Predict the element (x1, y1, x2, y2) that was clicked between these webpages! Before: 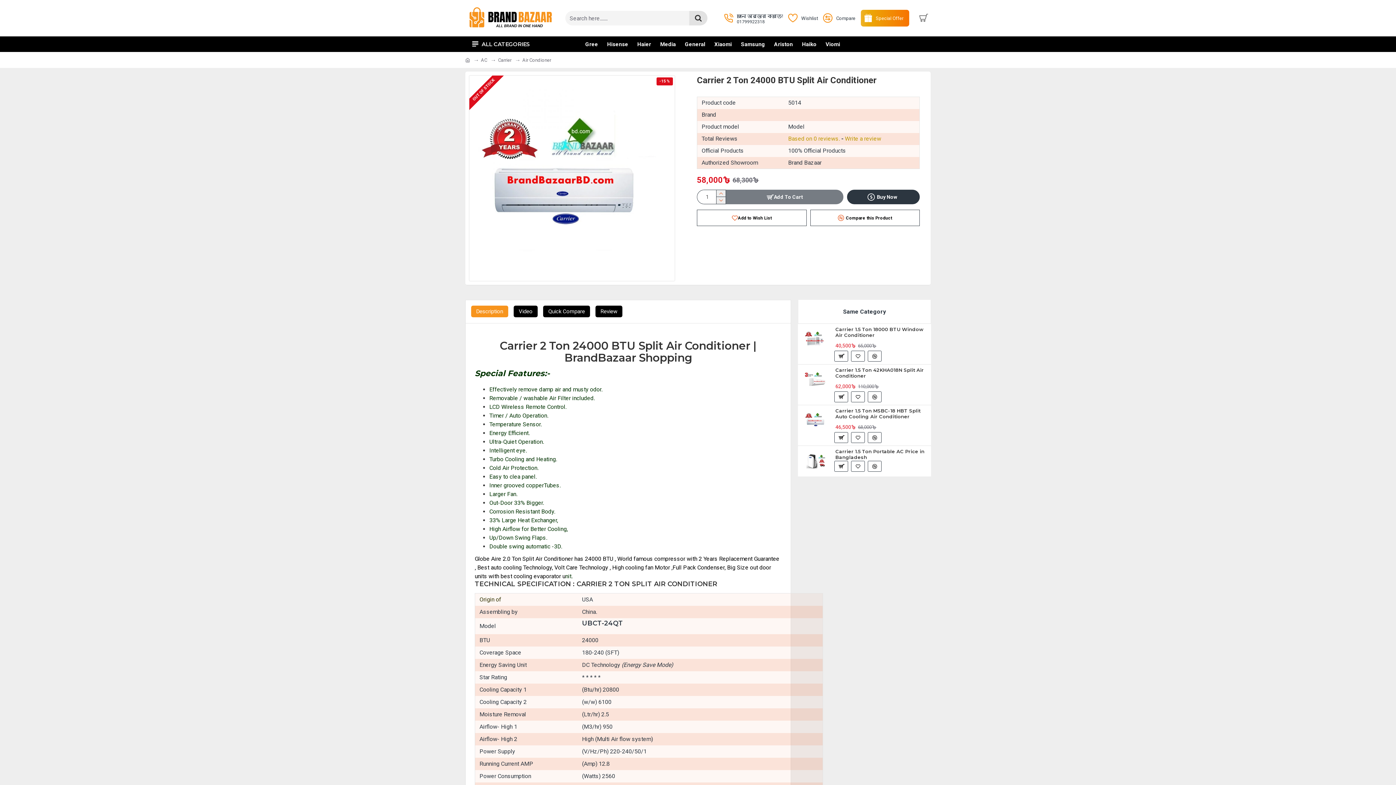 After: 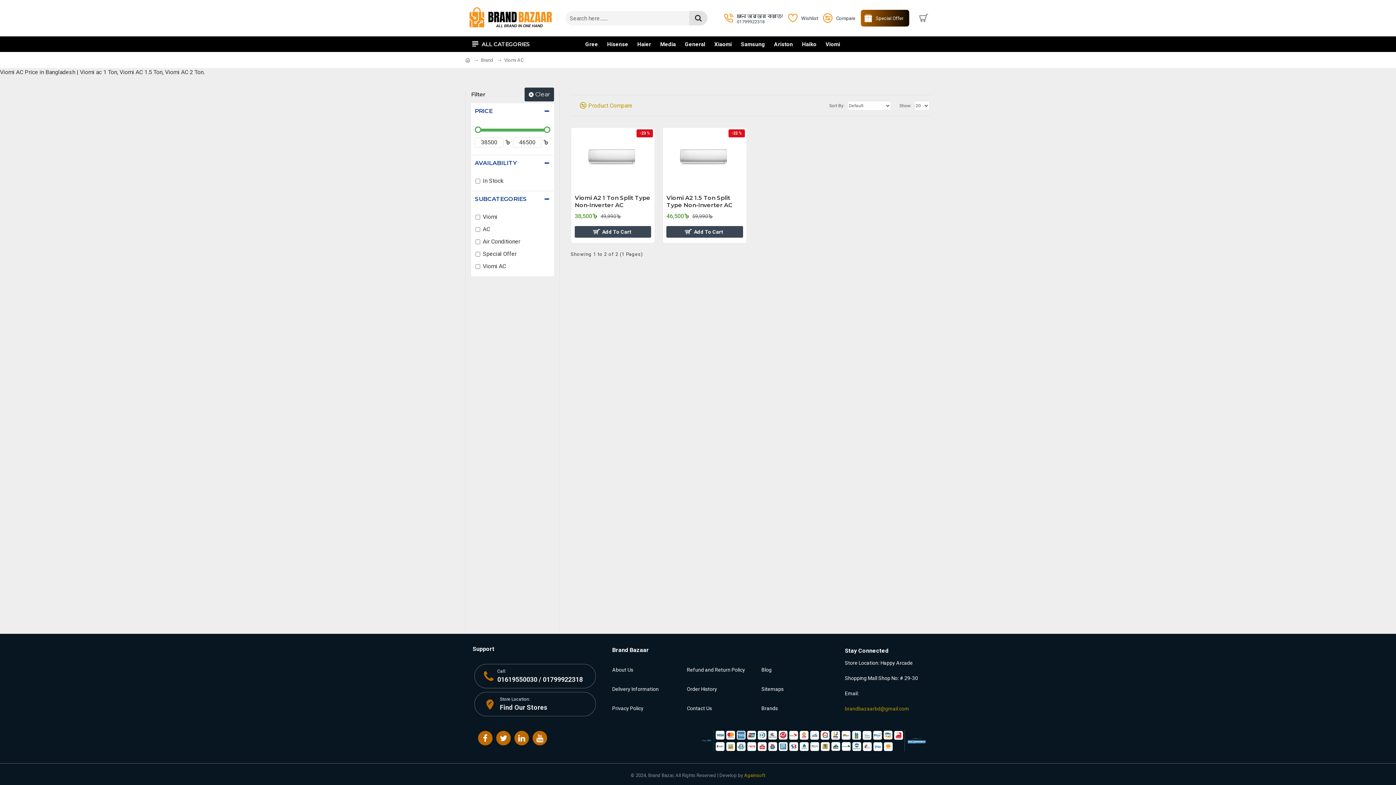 Action: label: Viomi bbox: (818, 36, 842, 52)